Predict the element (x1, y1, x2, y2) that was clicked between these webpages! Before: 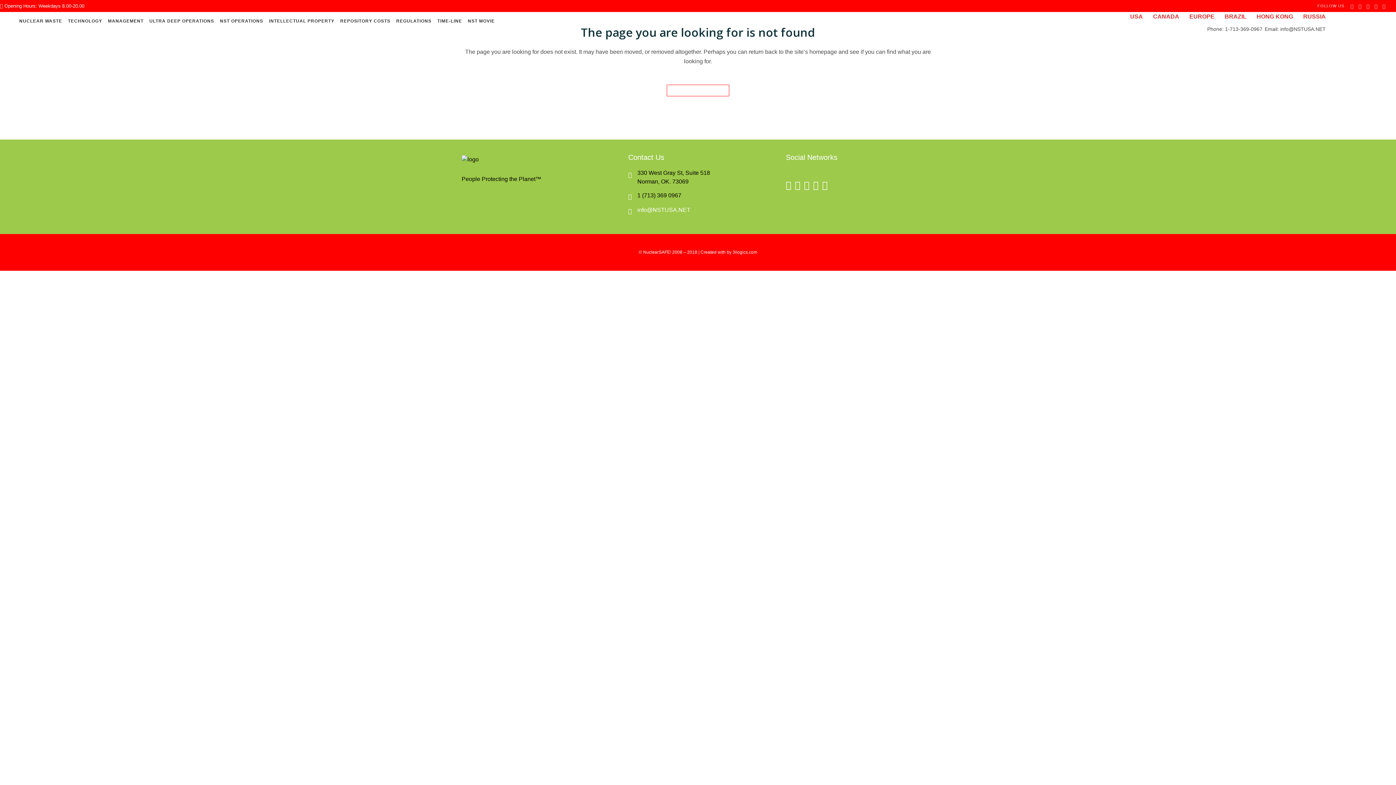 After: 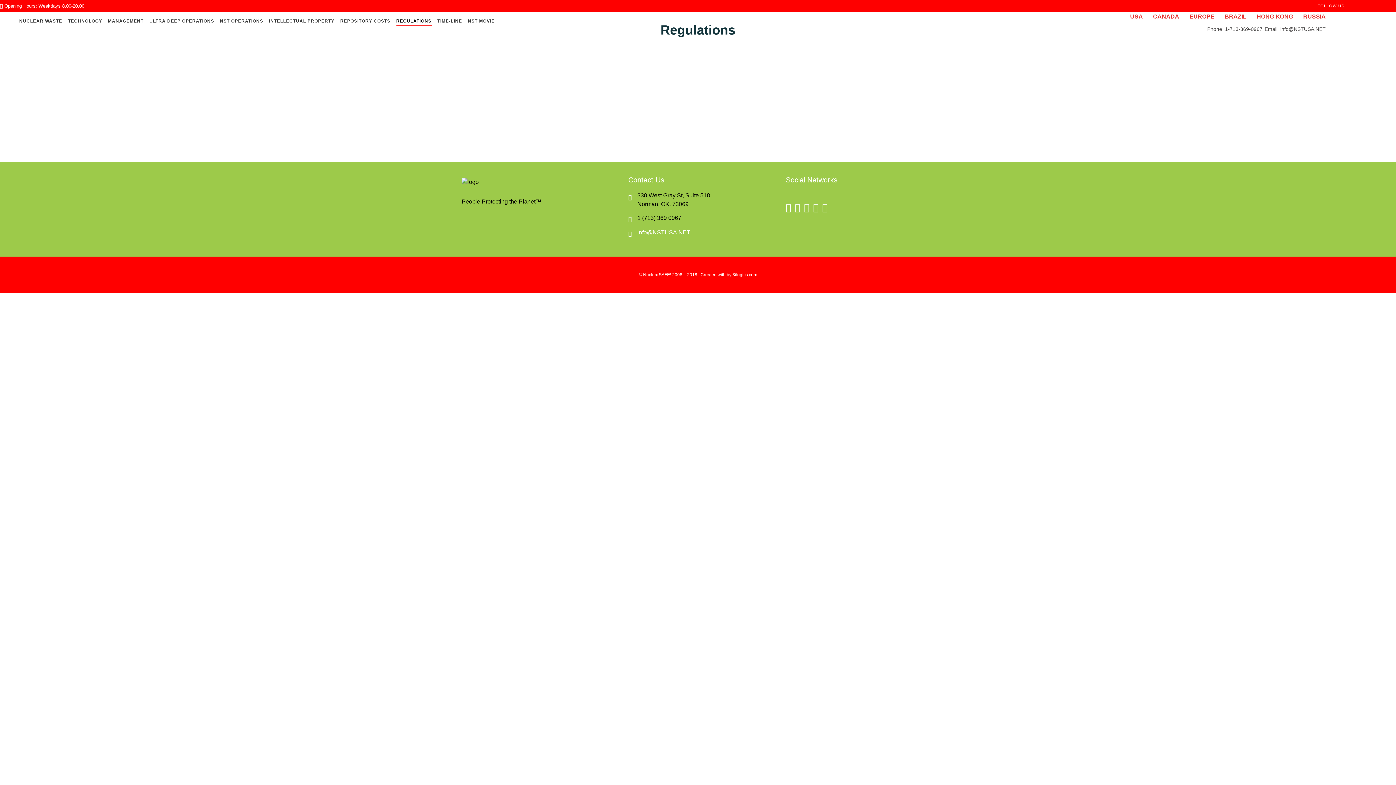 Action: bbox: (393, 12, 434, 30) label: REGULATIONS